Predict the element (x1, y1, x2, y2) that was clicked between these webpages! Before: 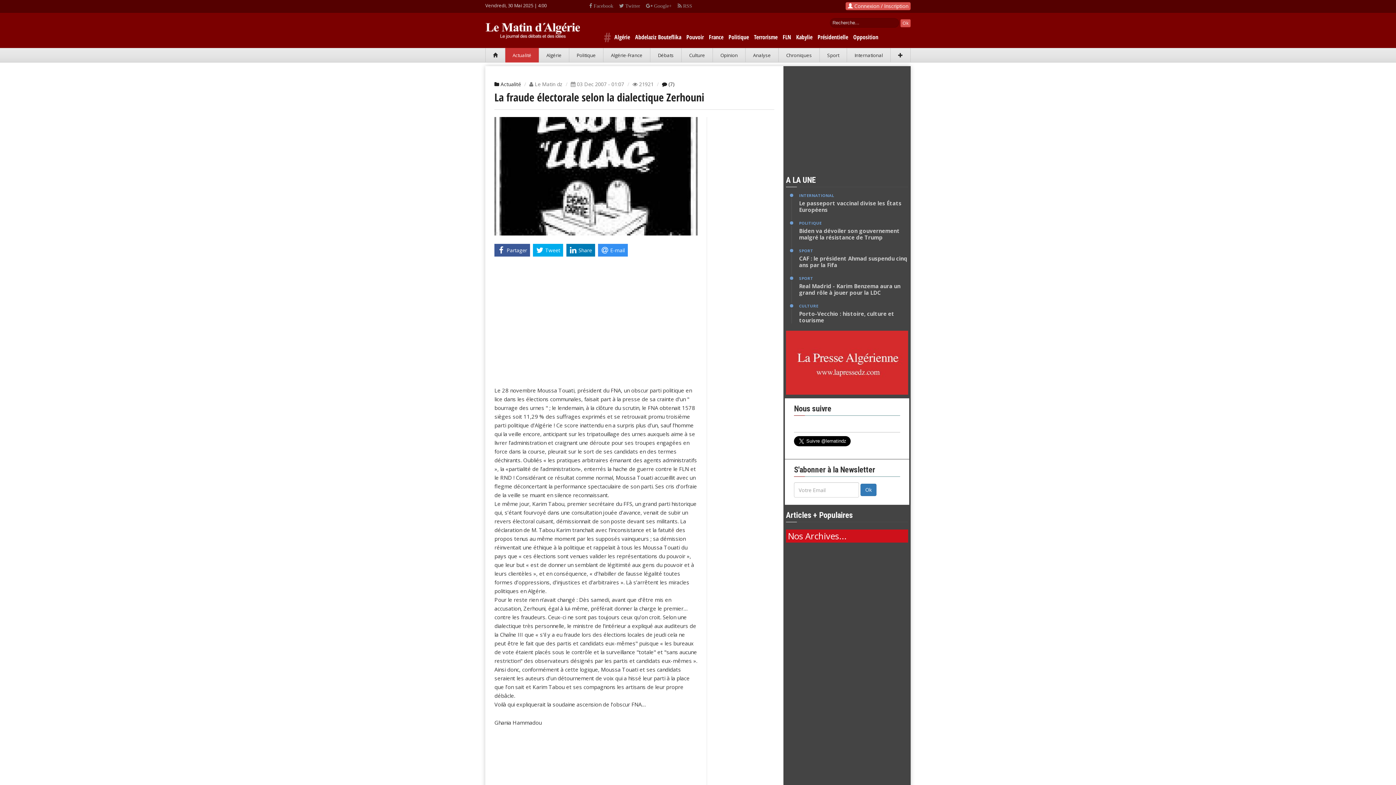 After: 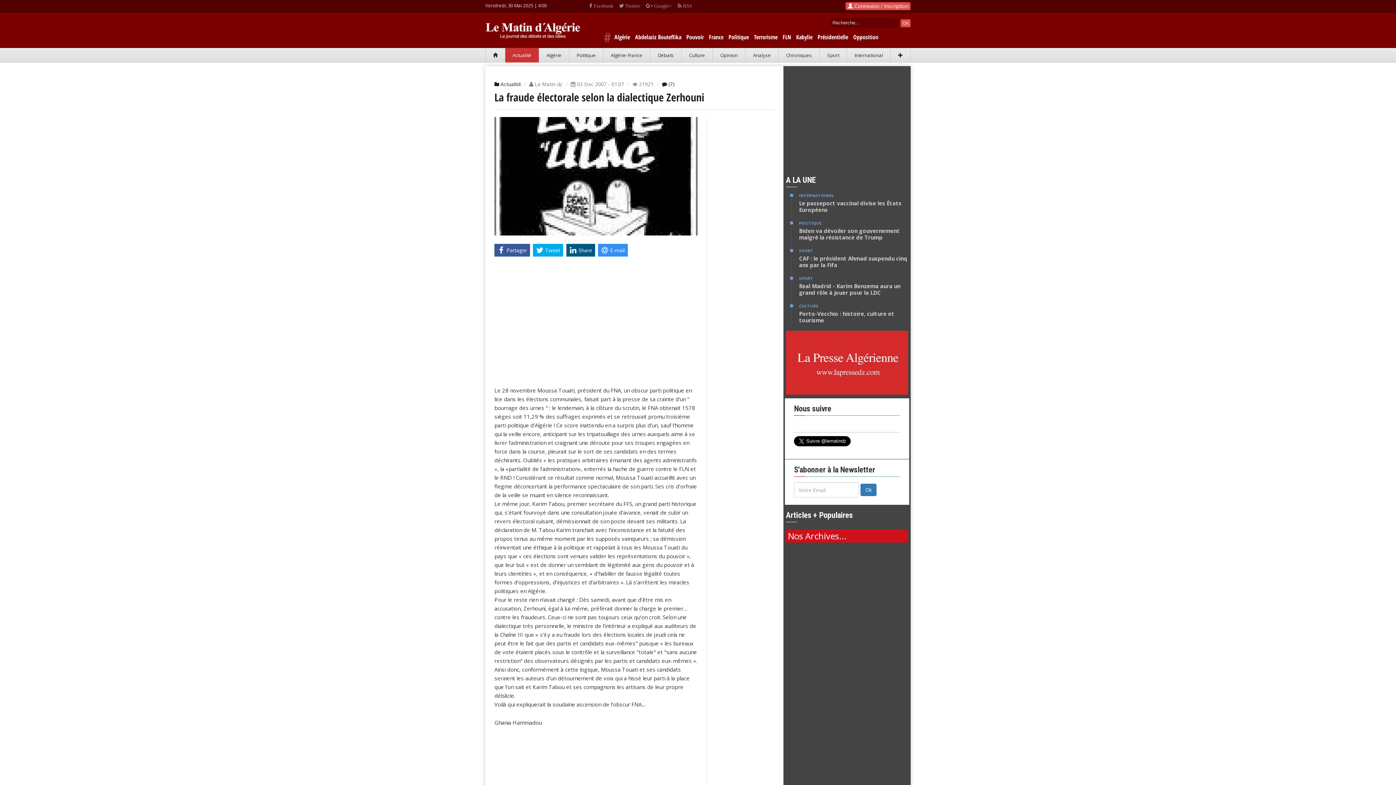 Action: label: Share bbox: (566, 244, 595, 256)